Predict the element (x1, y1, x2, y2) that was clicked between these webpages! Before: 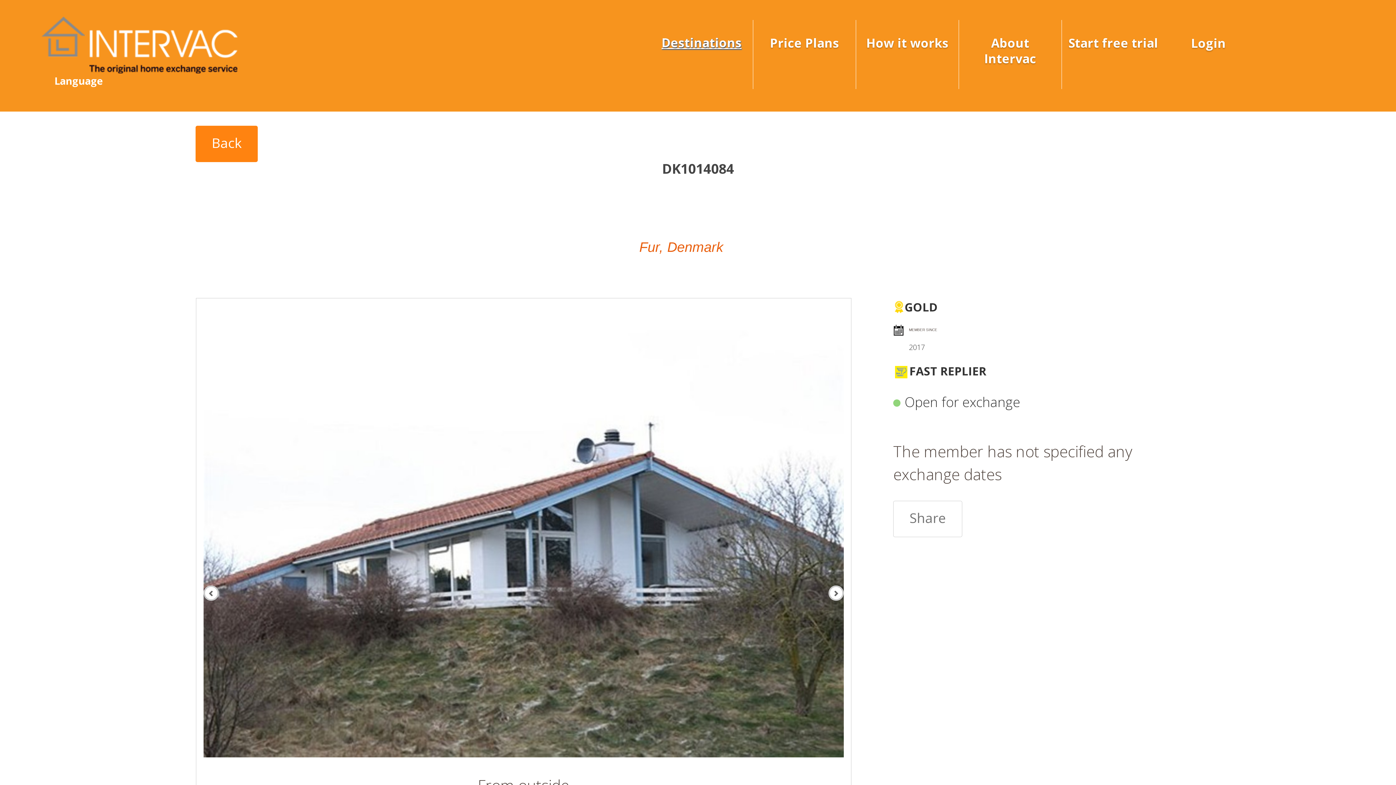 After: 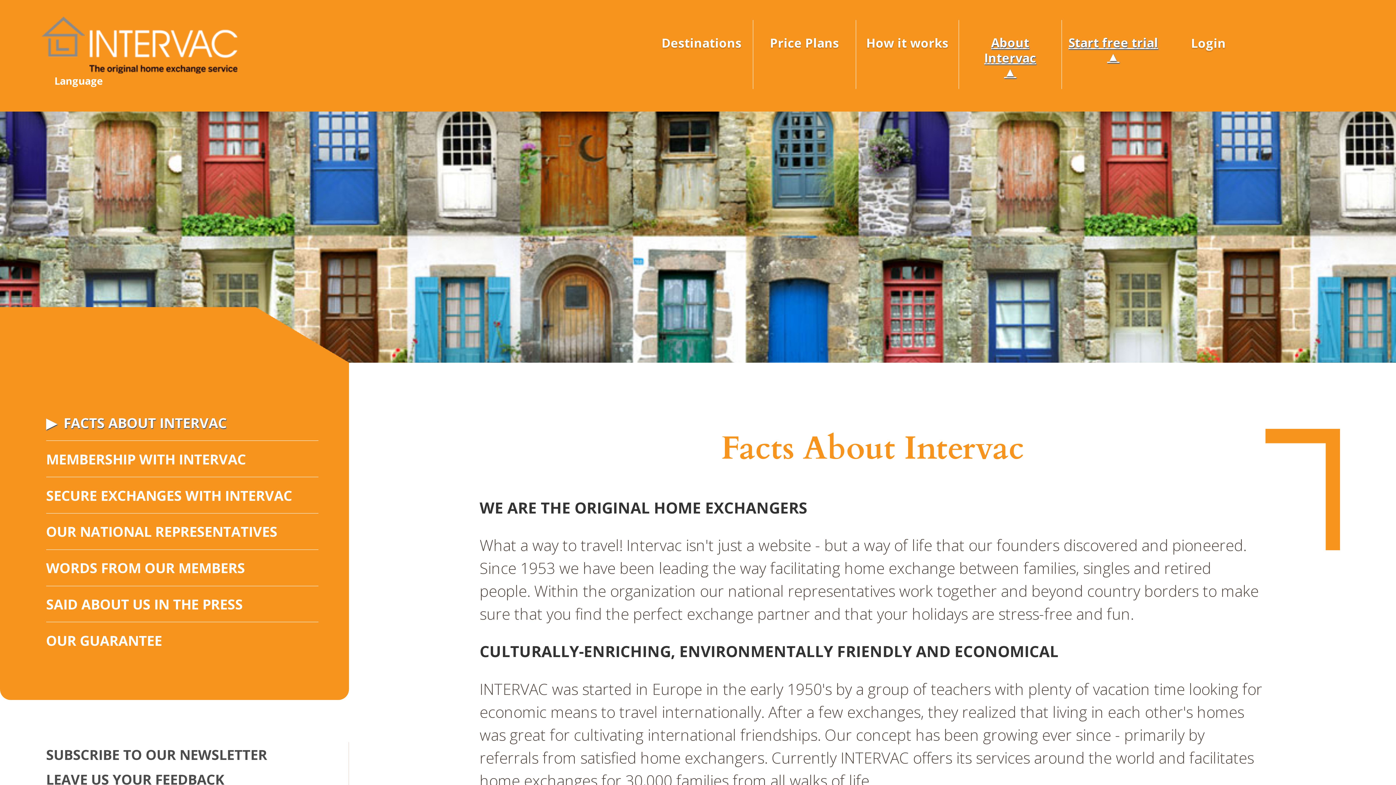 Action: label: Start free trial bbox: (1068, 34, 1158, 51)